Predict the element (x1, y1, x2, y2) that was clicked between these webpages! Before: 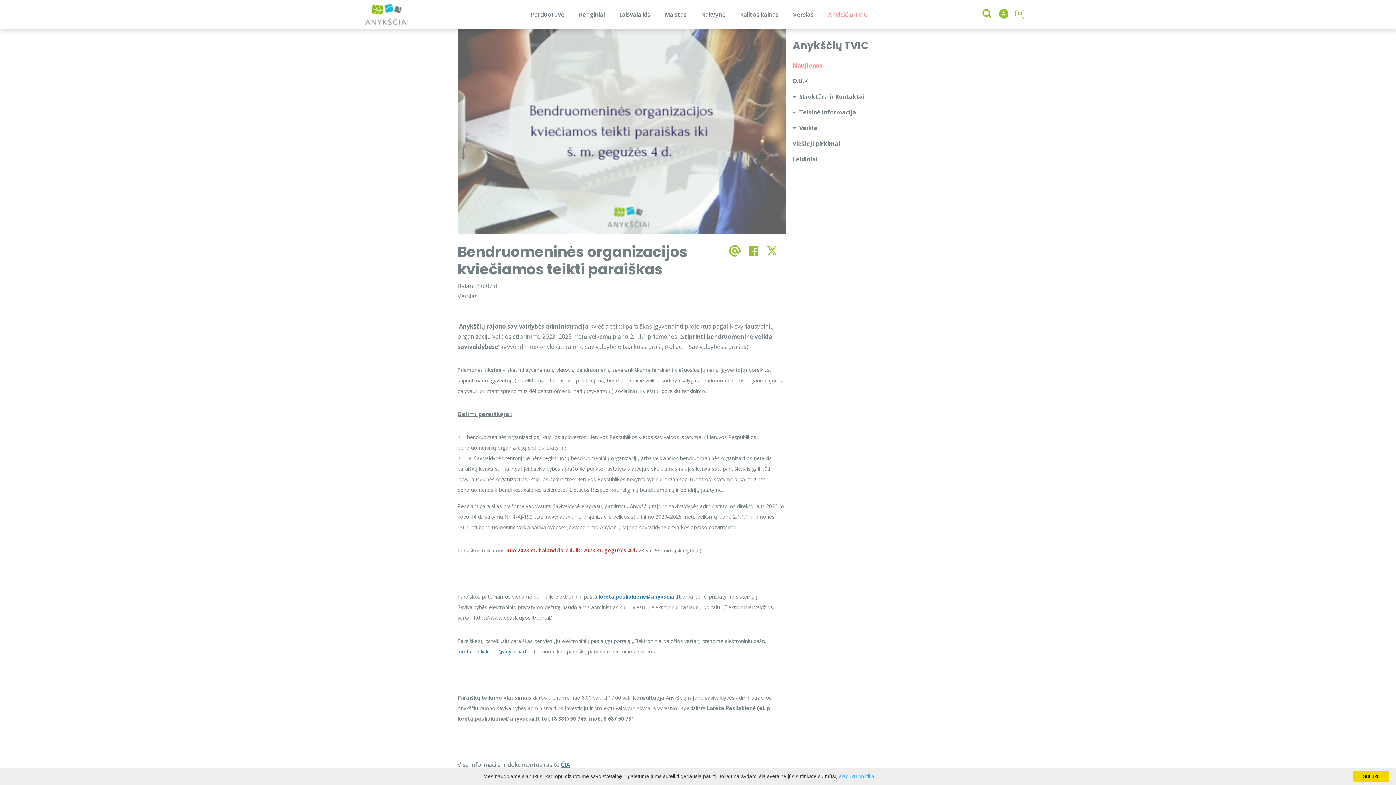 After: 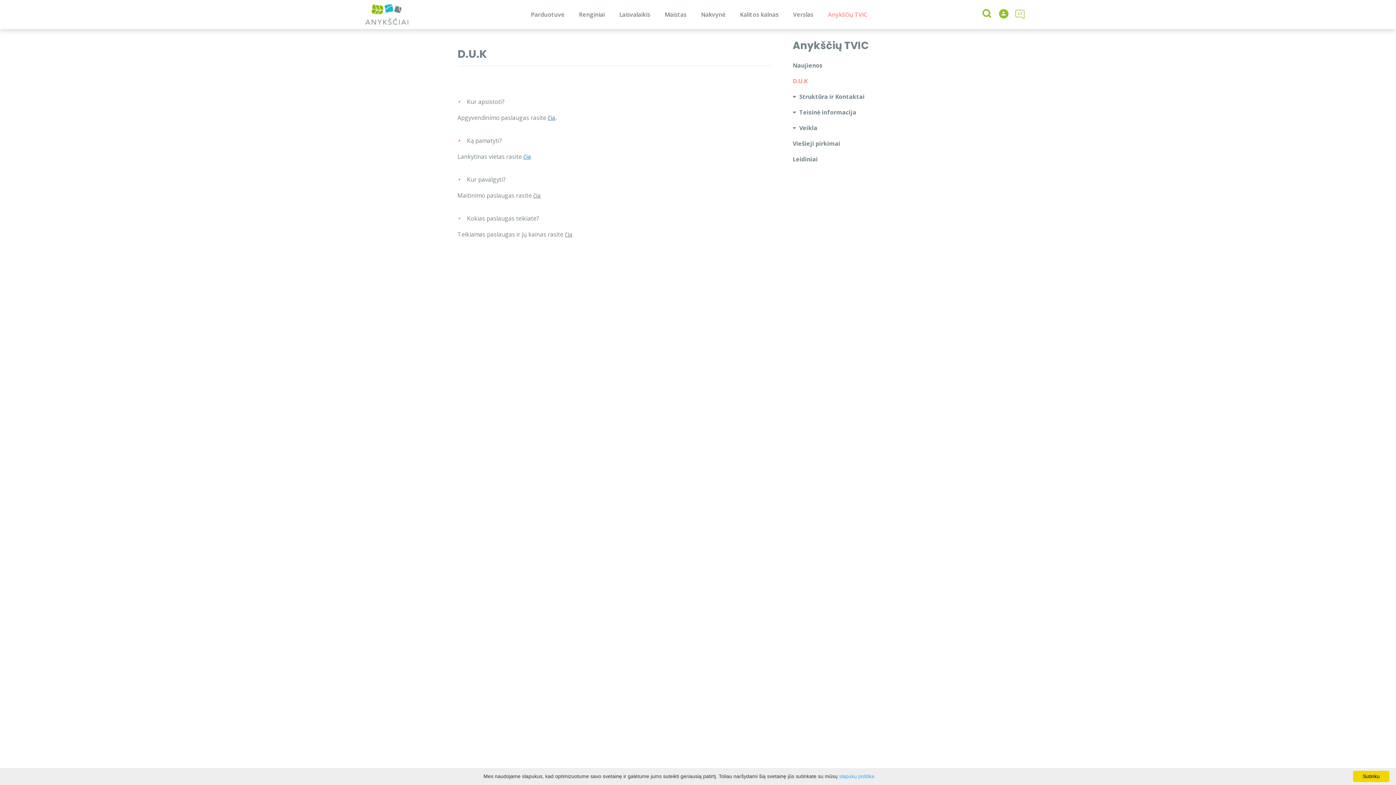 Action: bbox: (792, 77, 807, 85) label: D.U.K